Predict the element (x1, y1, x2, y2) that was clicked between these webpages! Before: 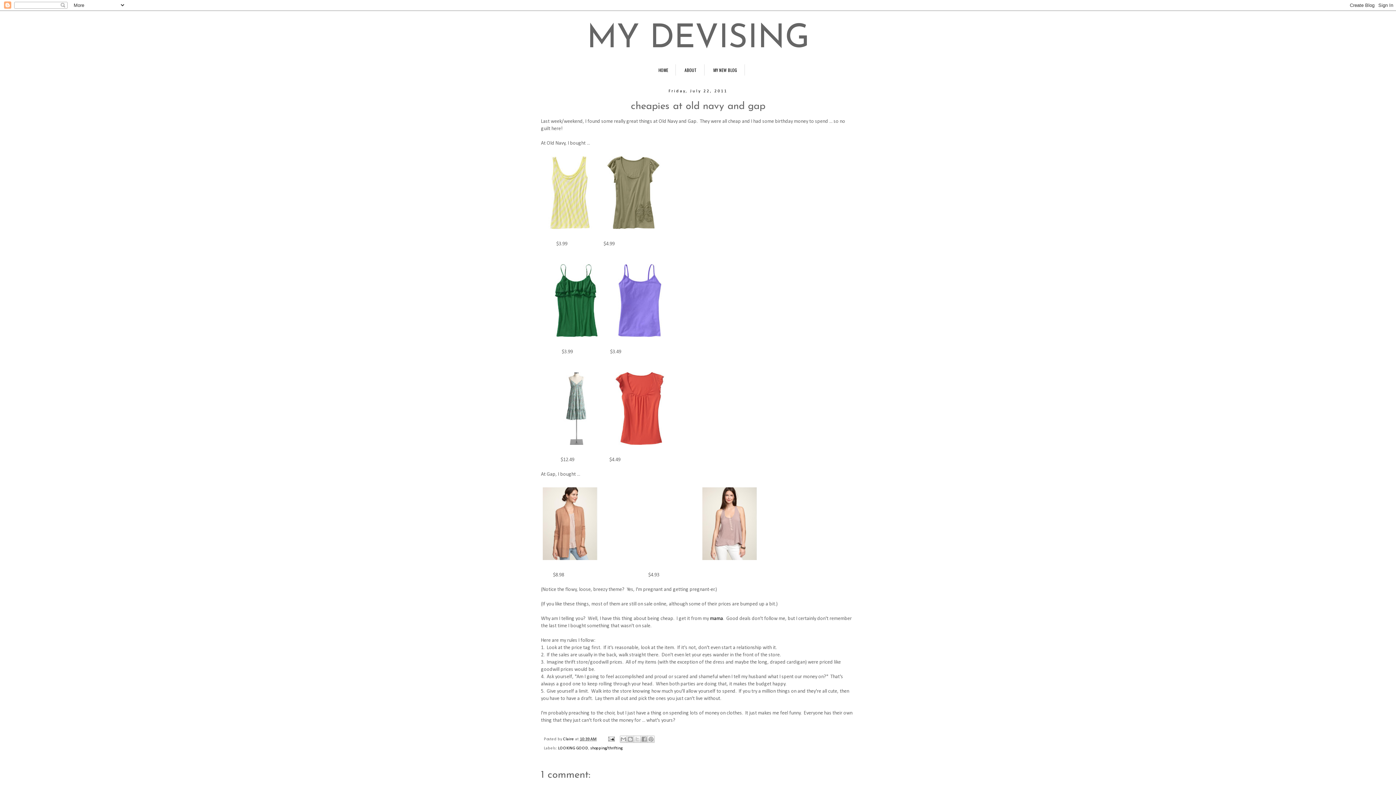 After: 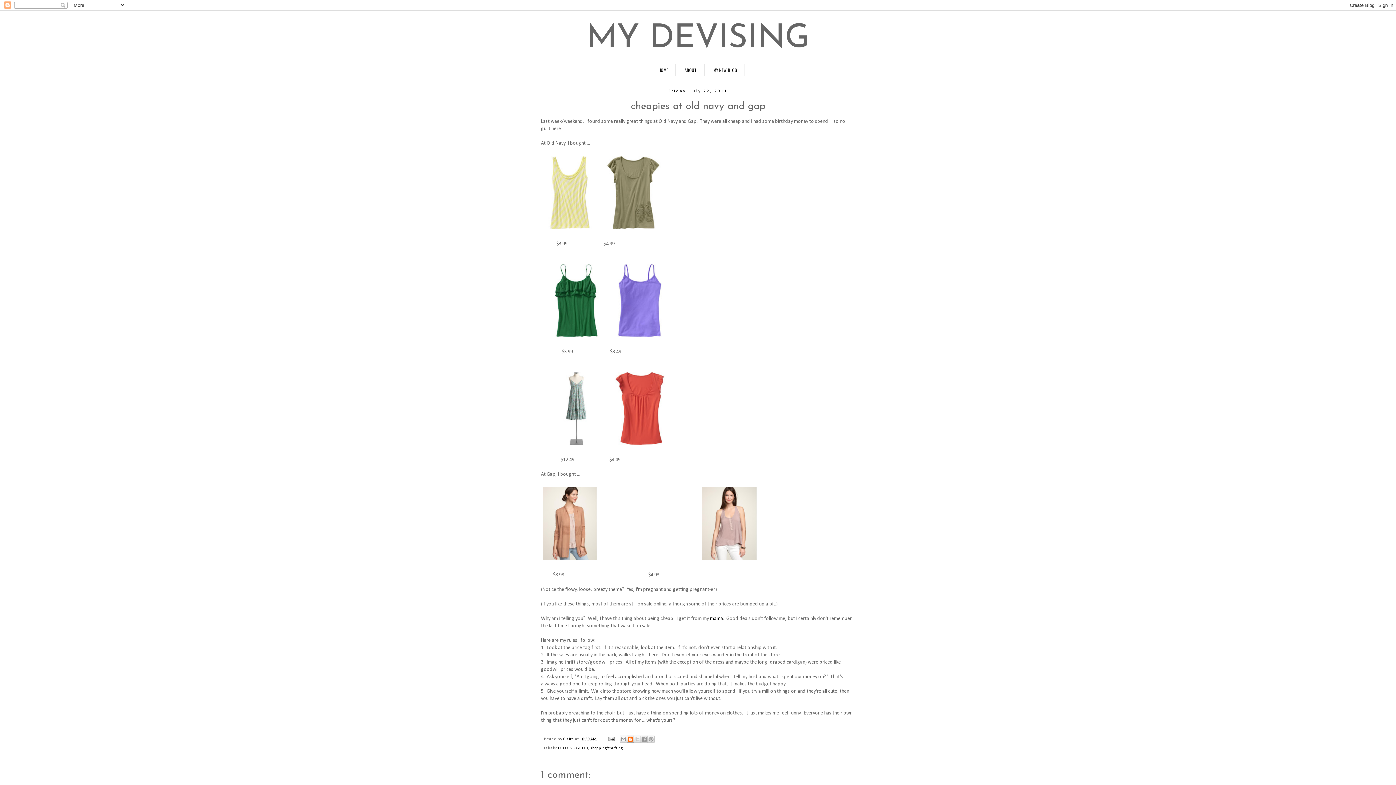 Action: label: BlogThis! bbox: (626, 735, 634, 743)